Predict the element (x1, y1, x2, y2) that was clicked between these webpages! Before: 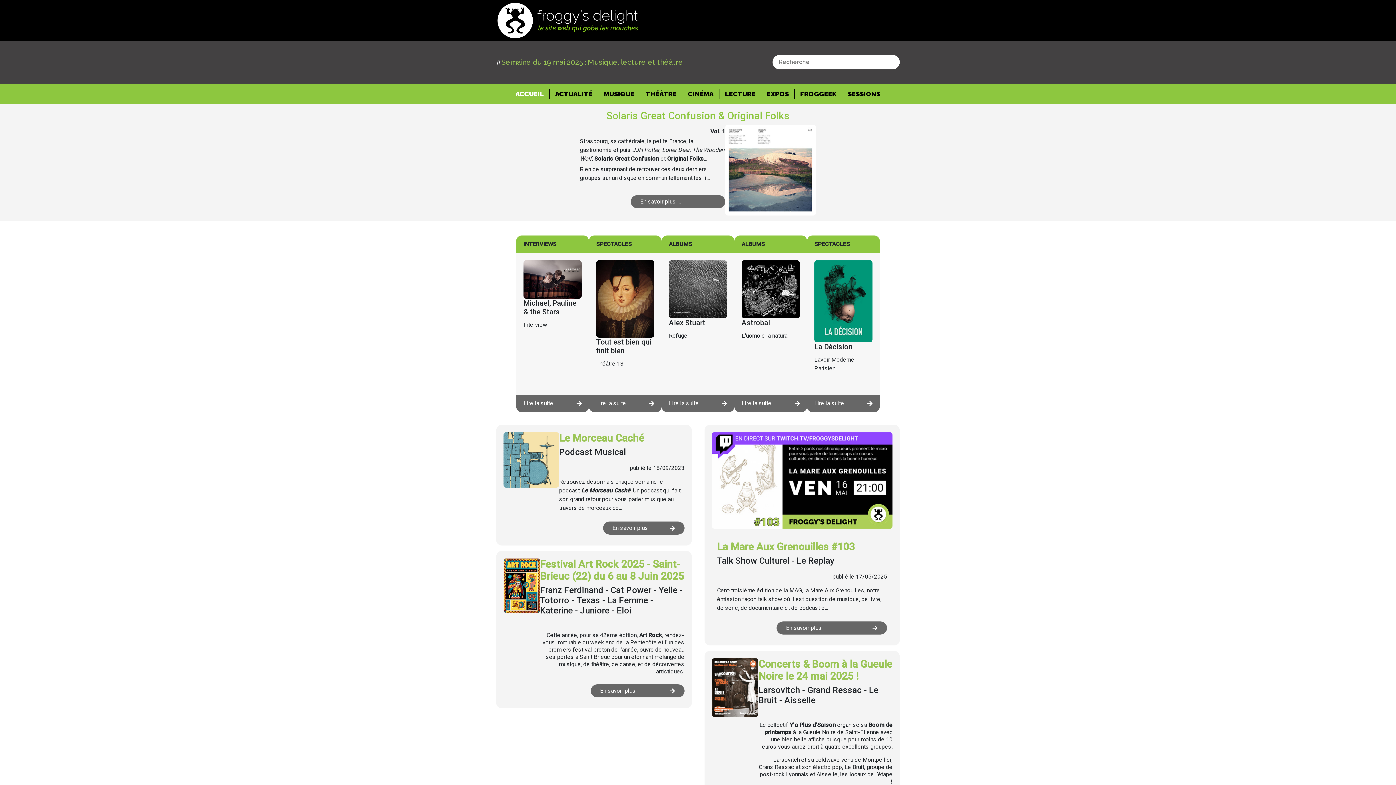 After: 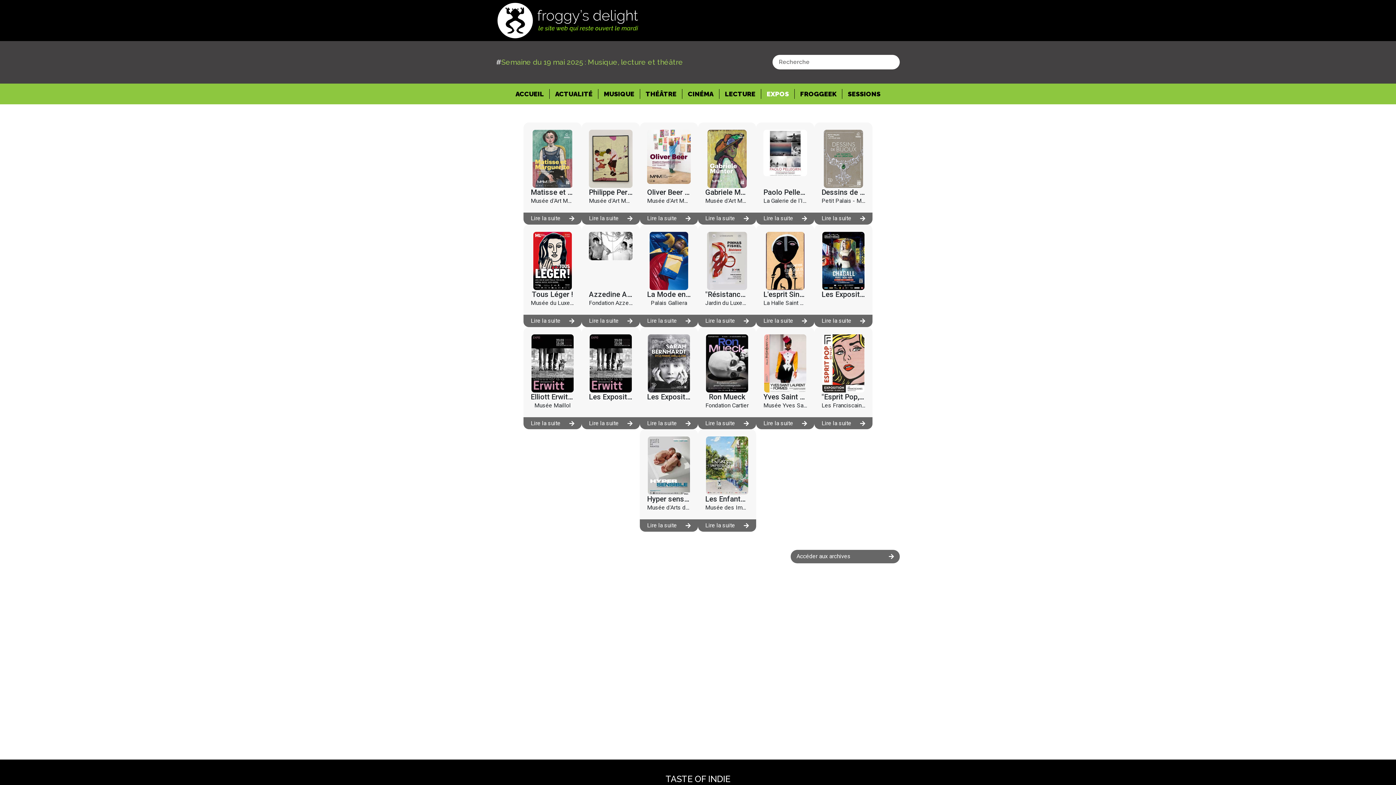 Action: label: EXPOS bbox: (761, 88, 794, 98)